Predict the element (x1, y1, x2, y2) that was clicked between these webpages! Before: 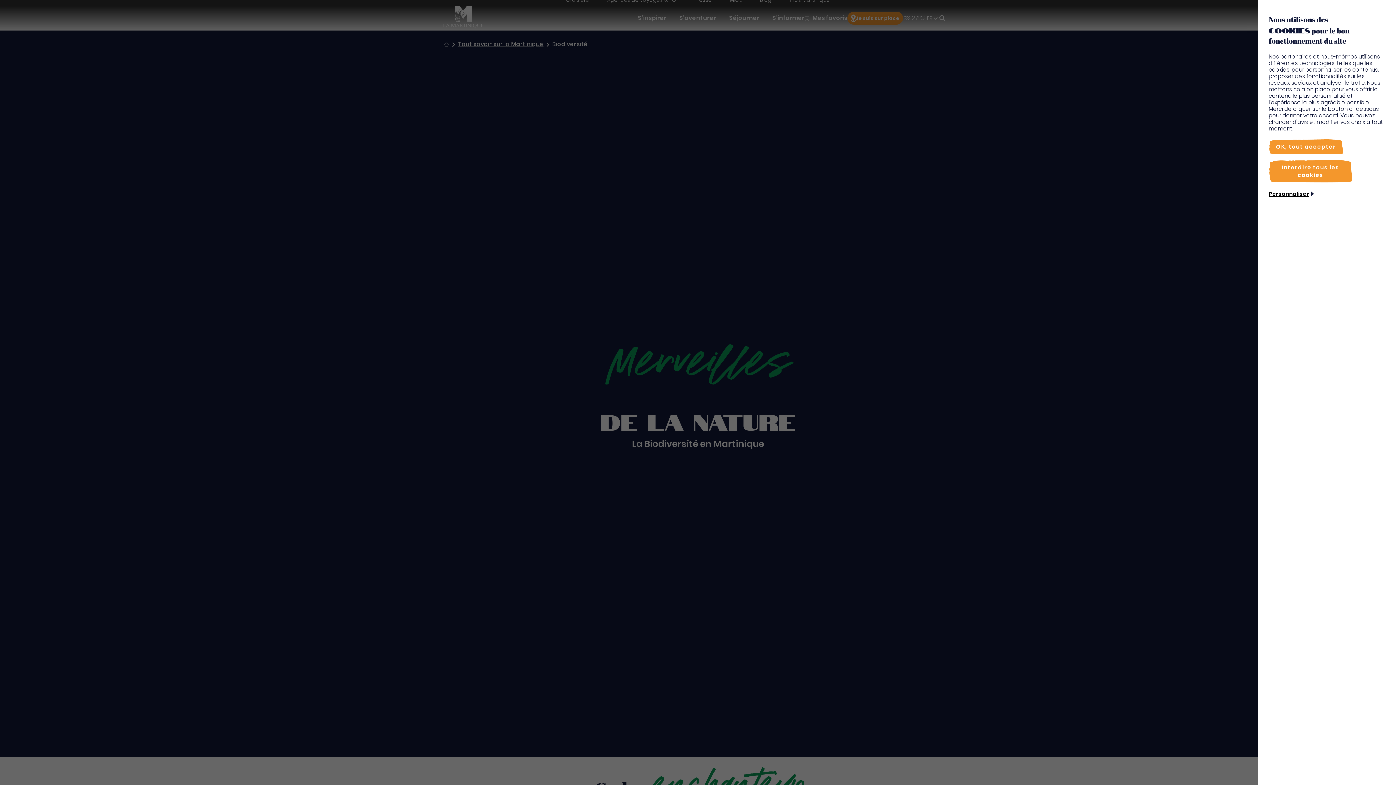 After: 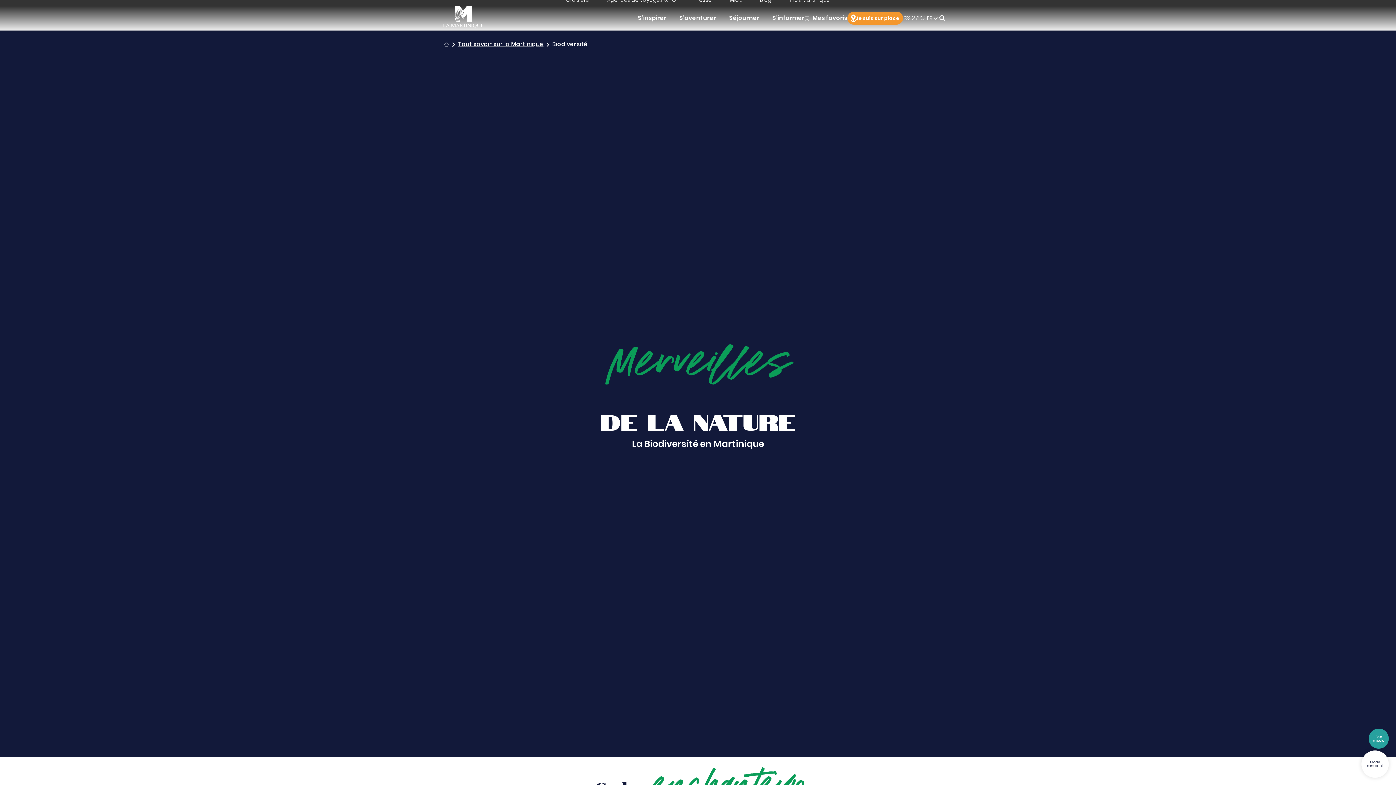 Action: label: Interdire tous les cookies bbox: (1269, 160, 1352, 182)